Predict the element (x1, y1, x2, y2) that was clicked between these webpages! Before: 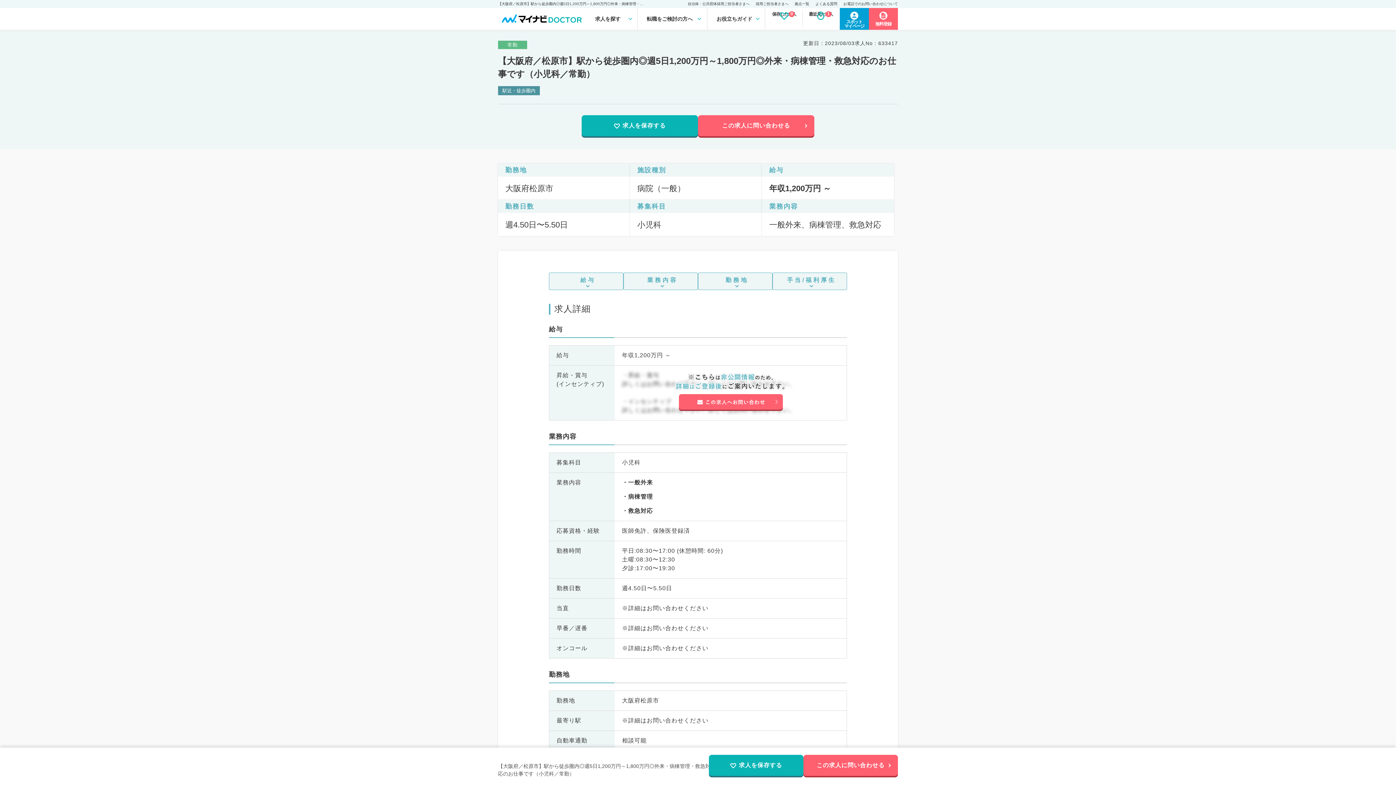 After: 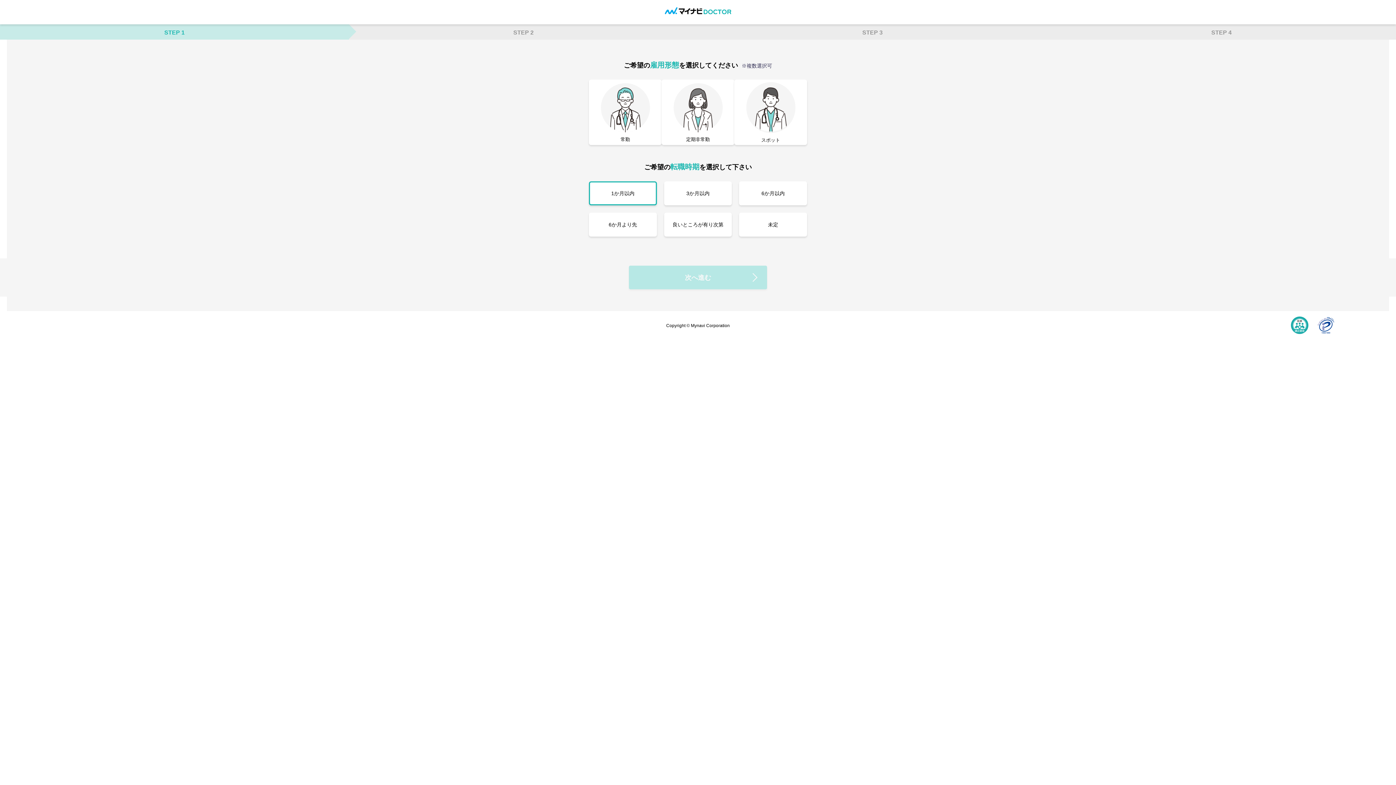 Action: bbox: (672, 371, 788, 415)